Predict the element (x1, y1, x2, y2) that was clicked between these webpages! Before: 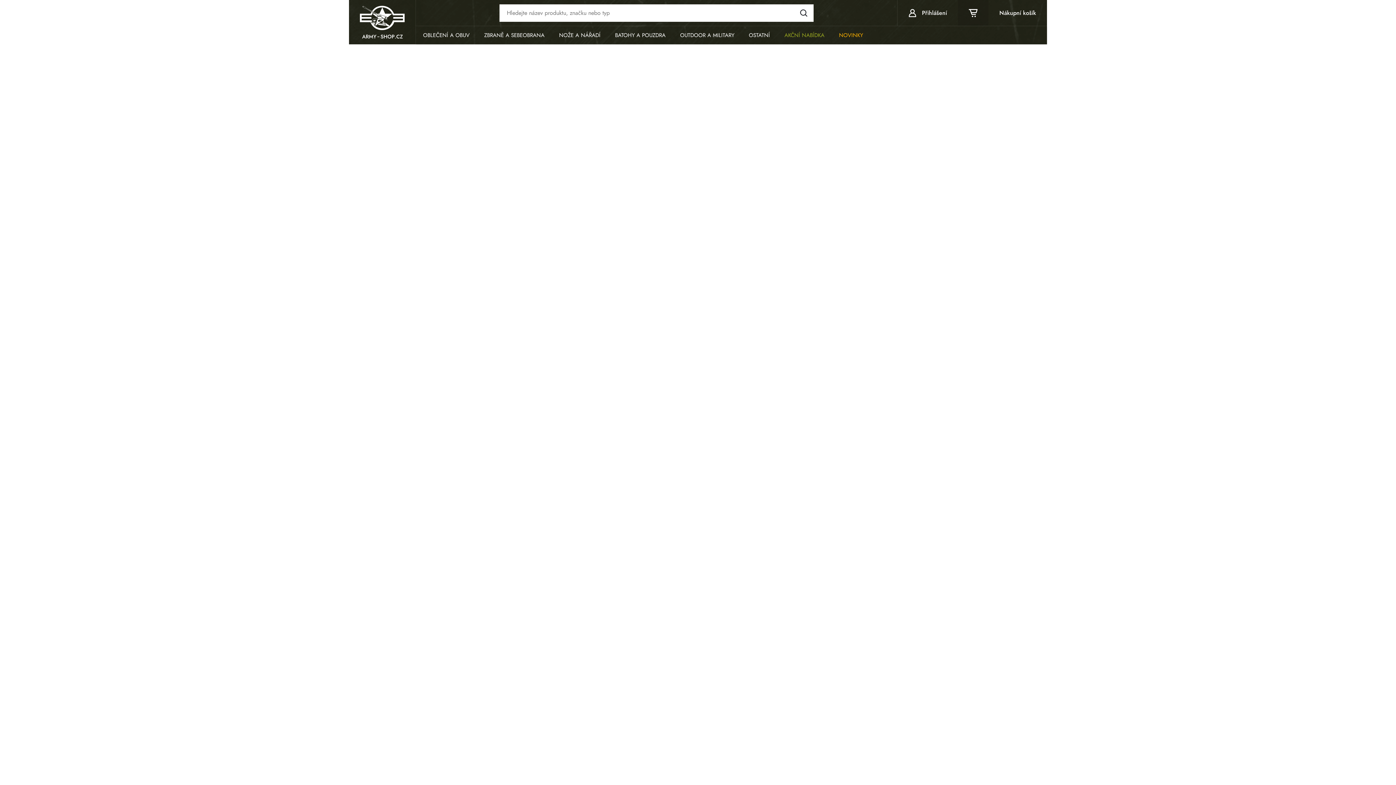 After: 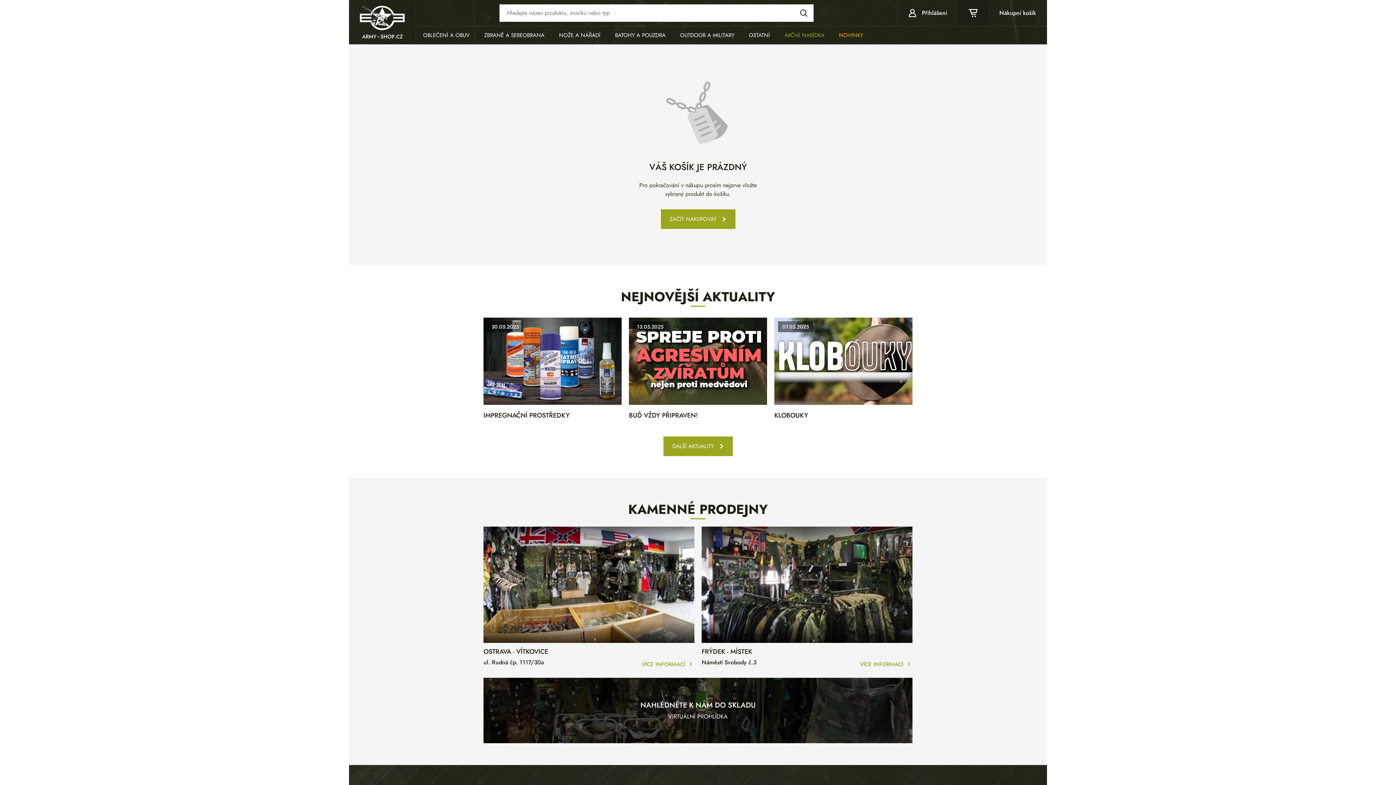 Action: label: Nákupní košík bbox: (958, 0, 1047, 25)